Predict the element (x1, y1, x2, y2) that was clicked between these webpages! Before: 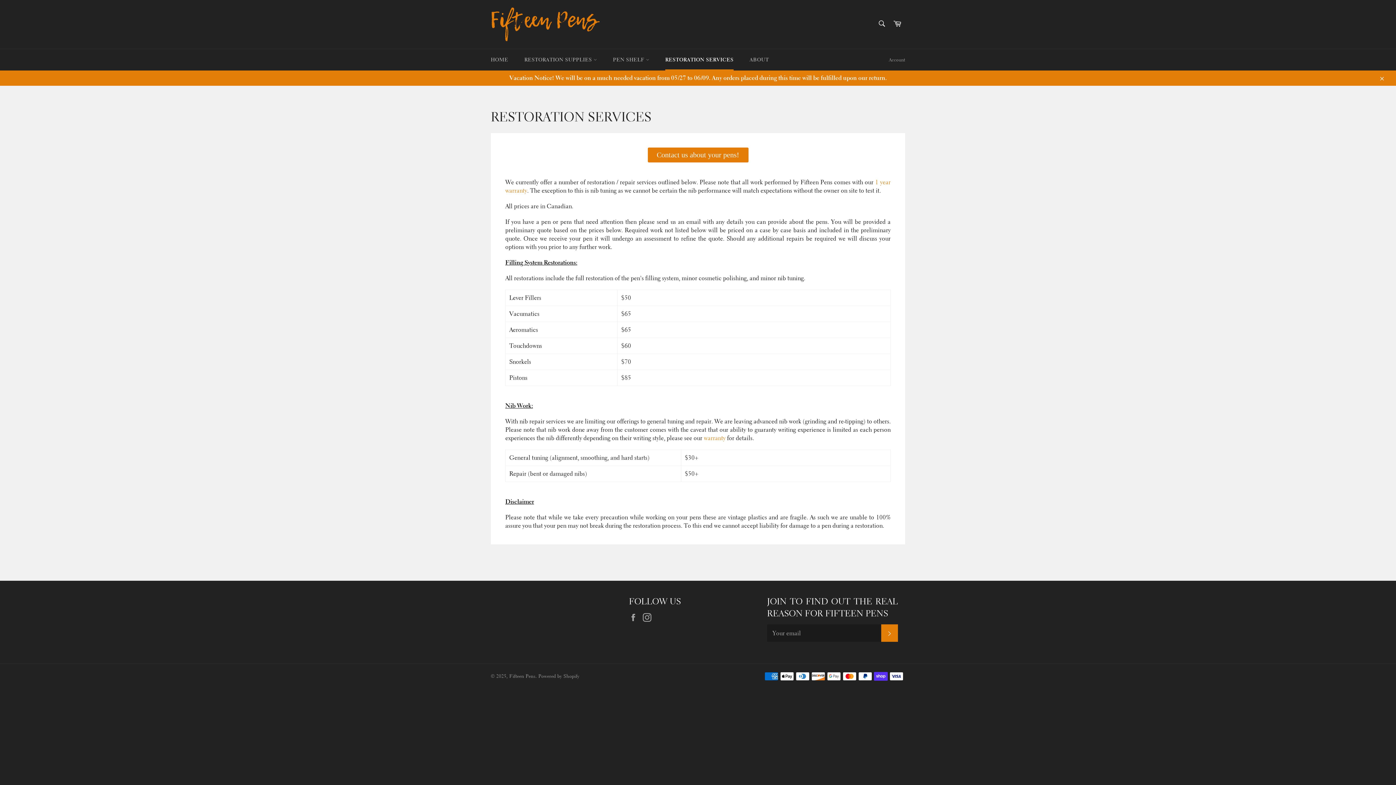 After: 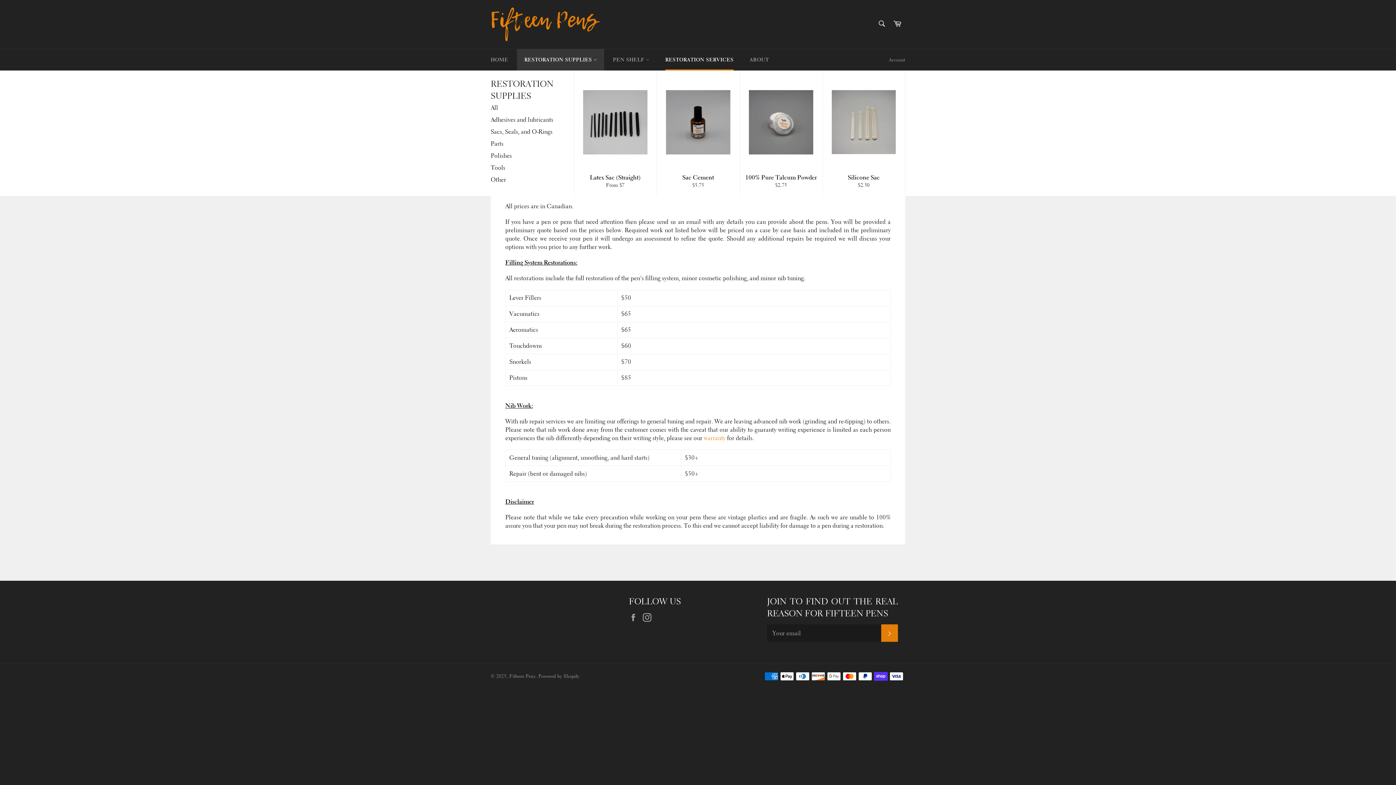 Action: bbox: (517, 49, 604, 70) label: RESTORATION SUPPLIES 